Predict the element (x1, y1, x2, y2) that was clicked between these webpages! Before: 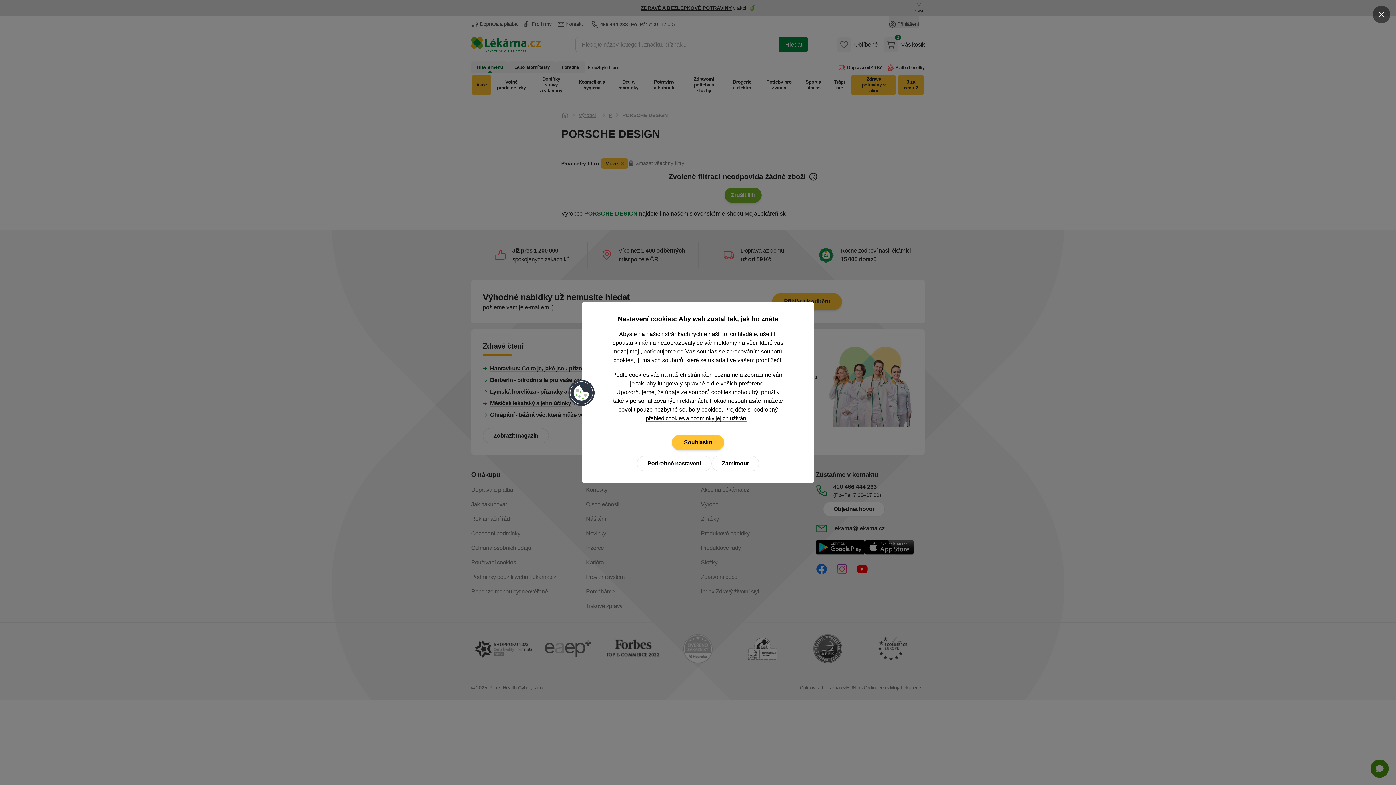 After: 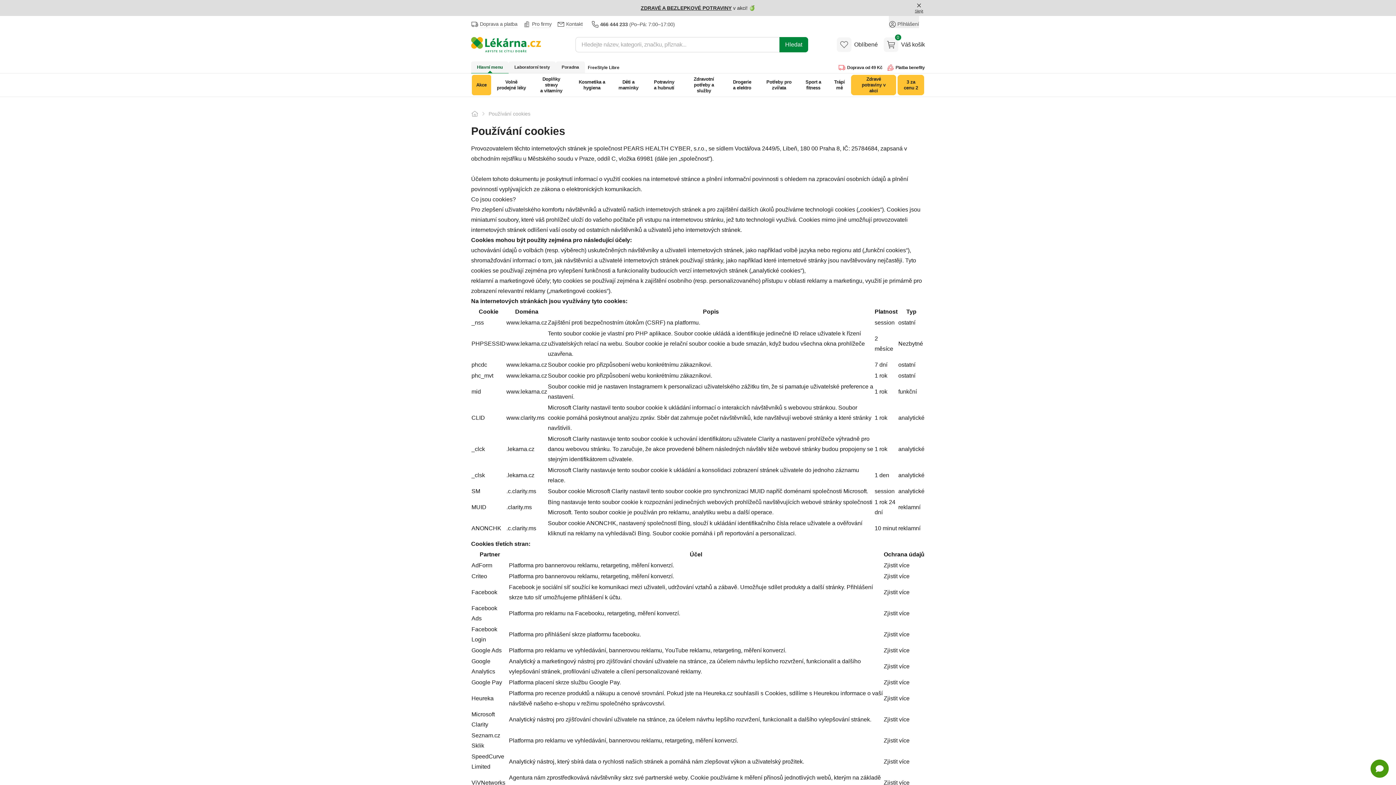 Action: label: přehled cookies a podmínky jejich užívání  bbox: (645, 415, 749, 422)